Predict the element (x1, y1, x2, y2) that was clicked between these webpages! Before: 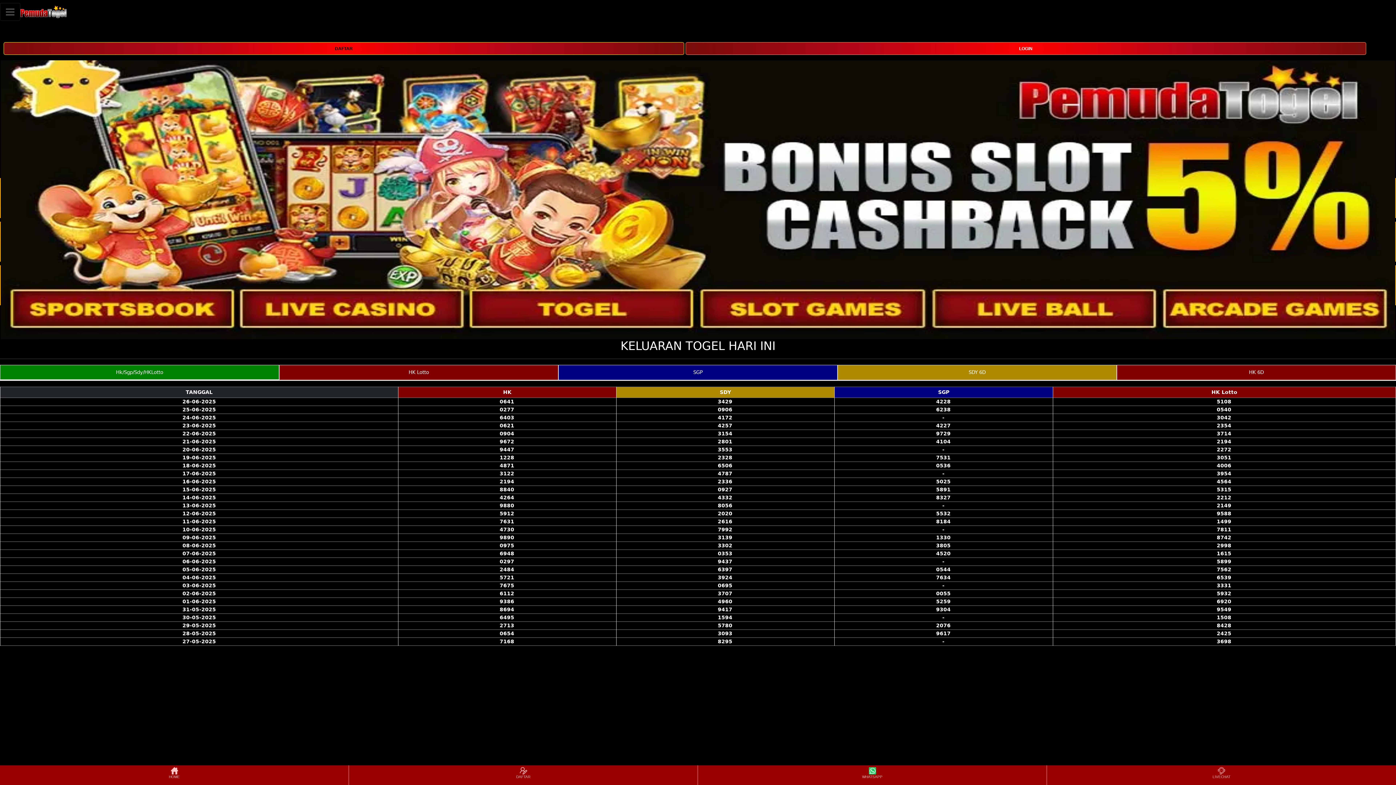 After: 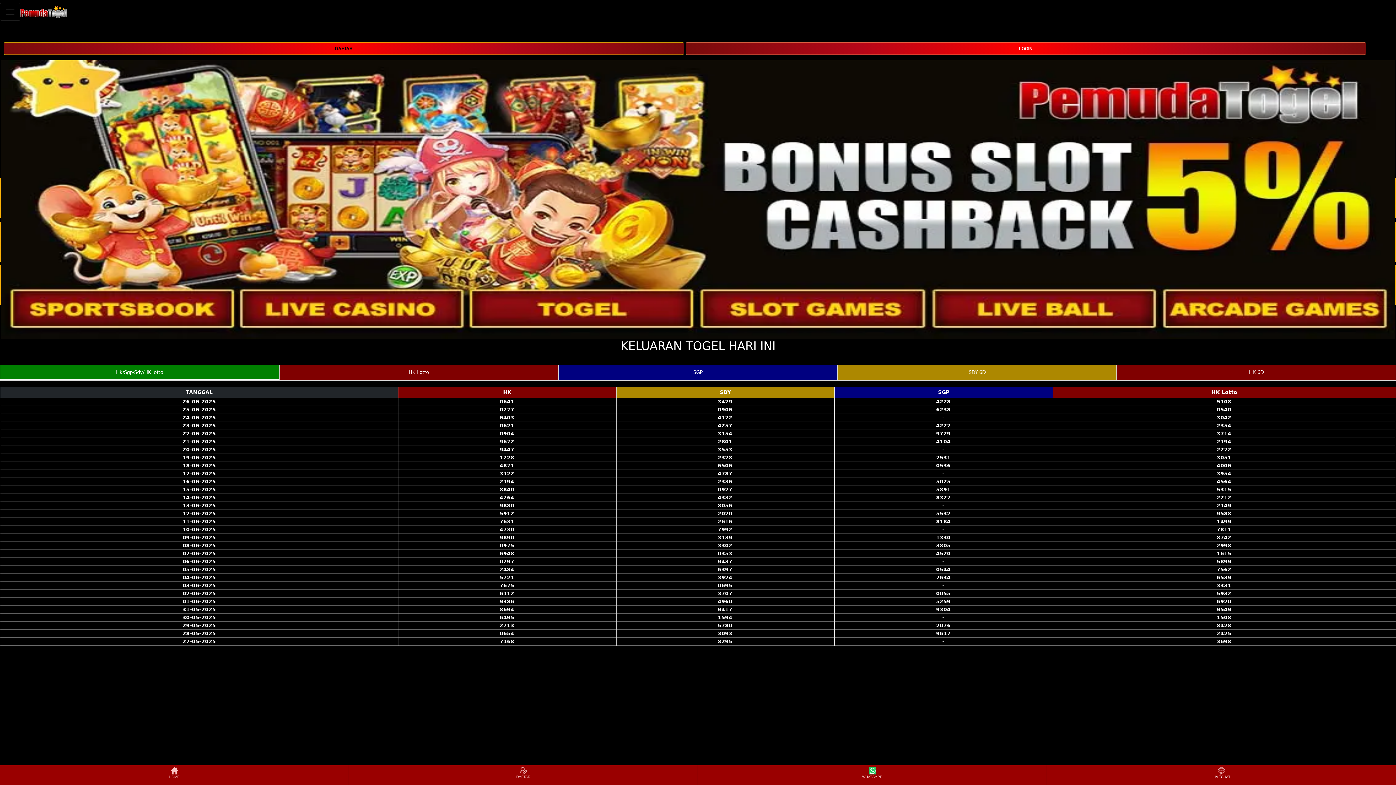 Action: bbox: (1048, 766, 1395, 784) label: LIVECHAT